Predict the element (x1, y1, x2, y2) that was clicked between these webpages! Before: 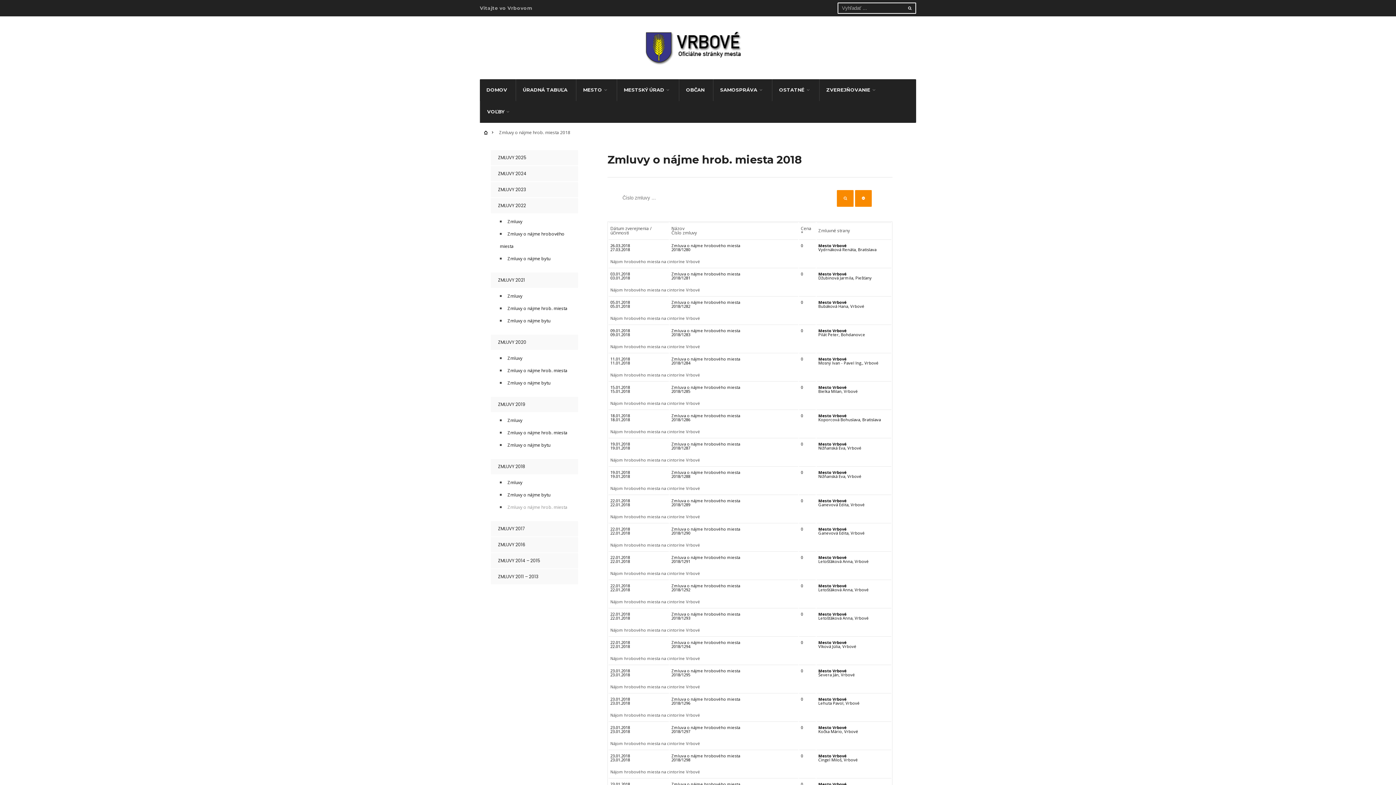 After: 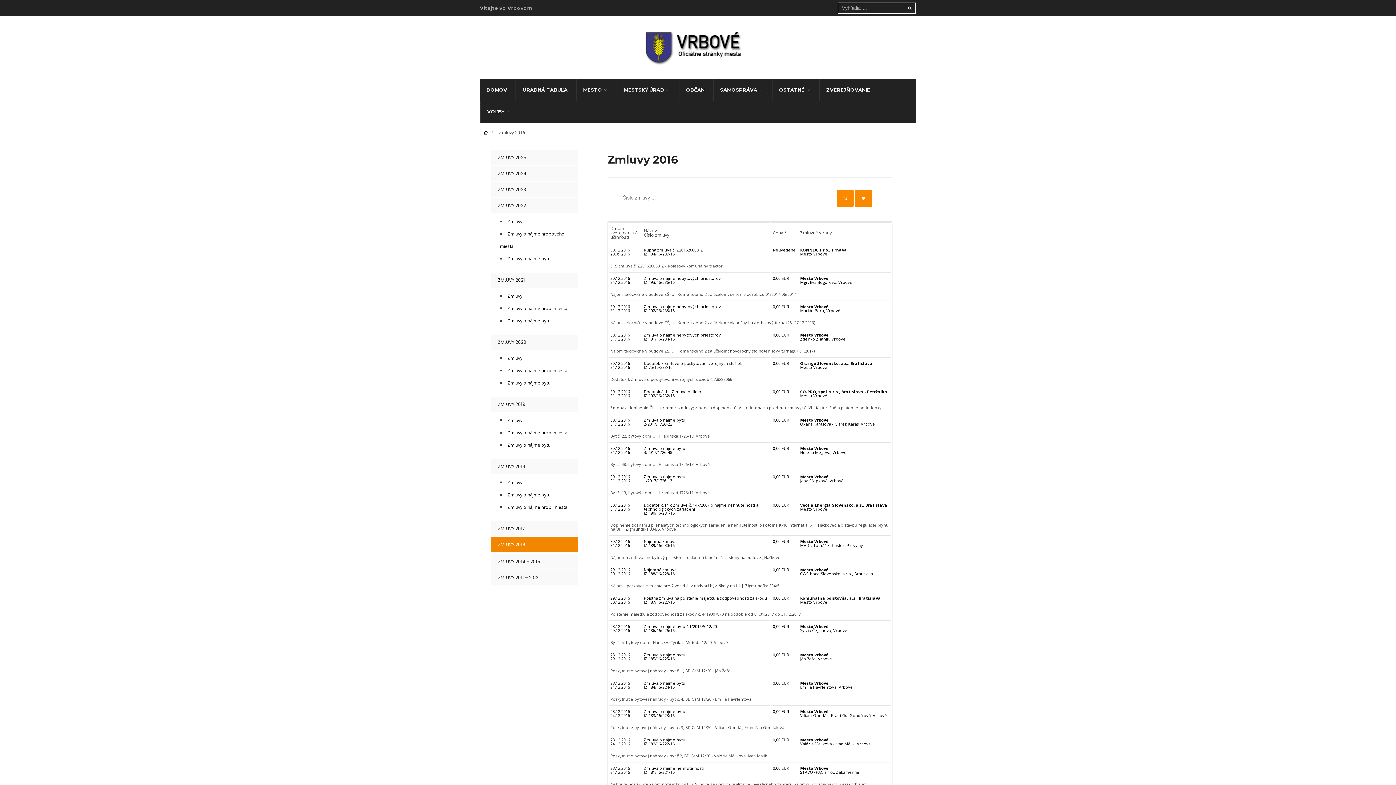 Action: bbox: (490, 537, 578, 552) label: ZMLUVY 2016